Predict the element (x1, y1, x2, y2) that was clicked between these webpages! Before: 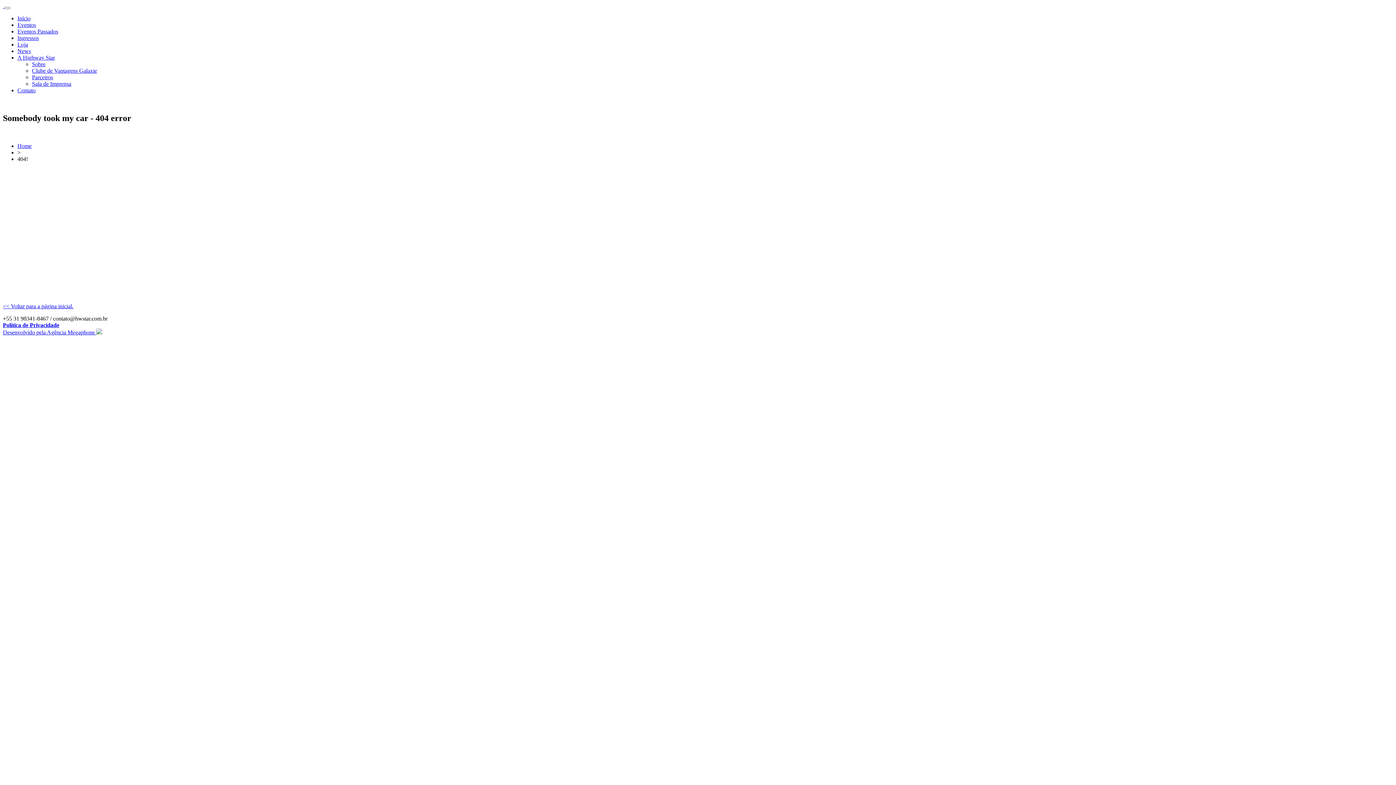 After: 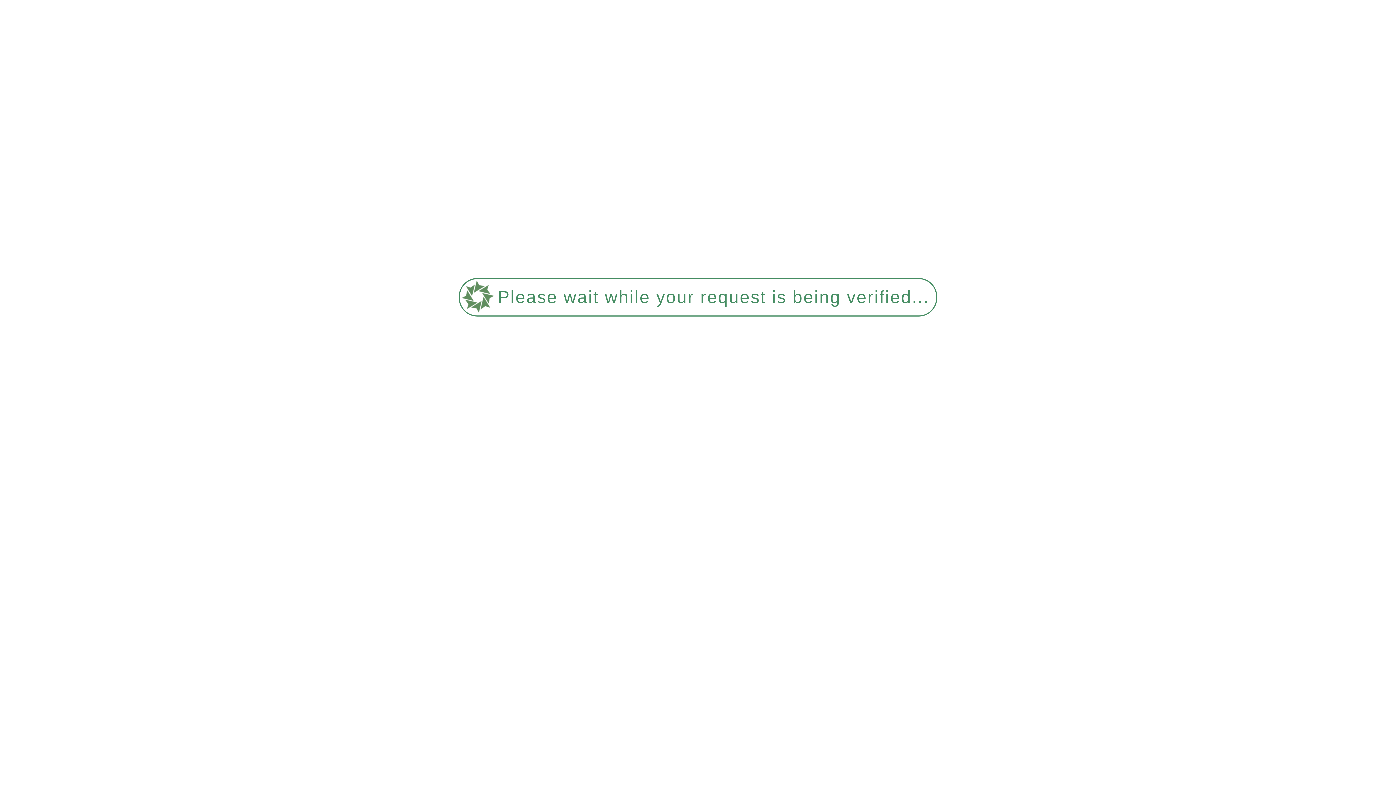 Action: label: Sobre bbox: (32, 61, 45, 67)